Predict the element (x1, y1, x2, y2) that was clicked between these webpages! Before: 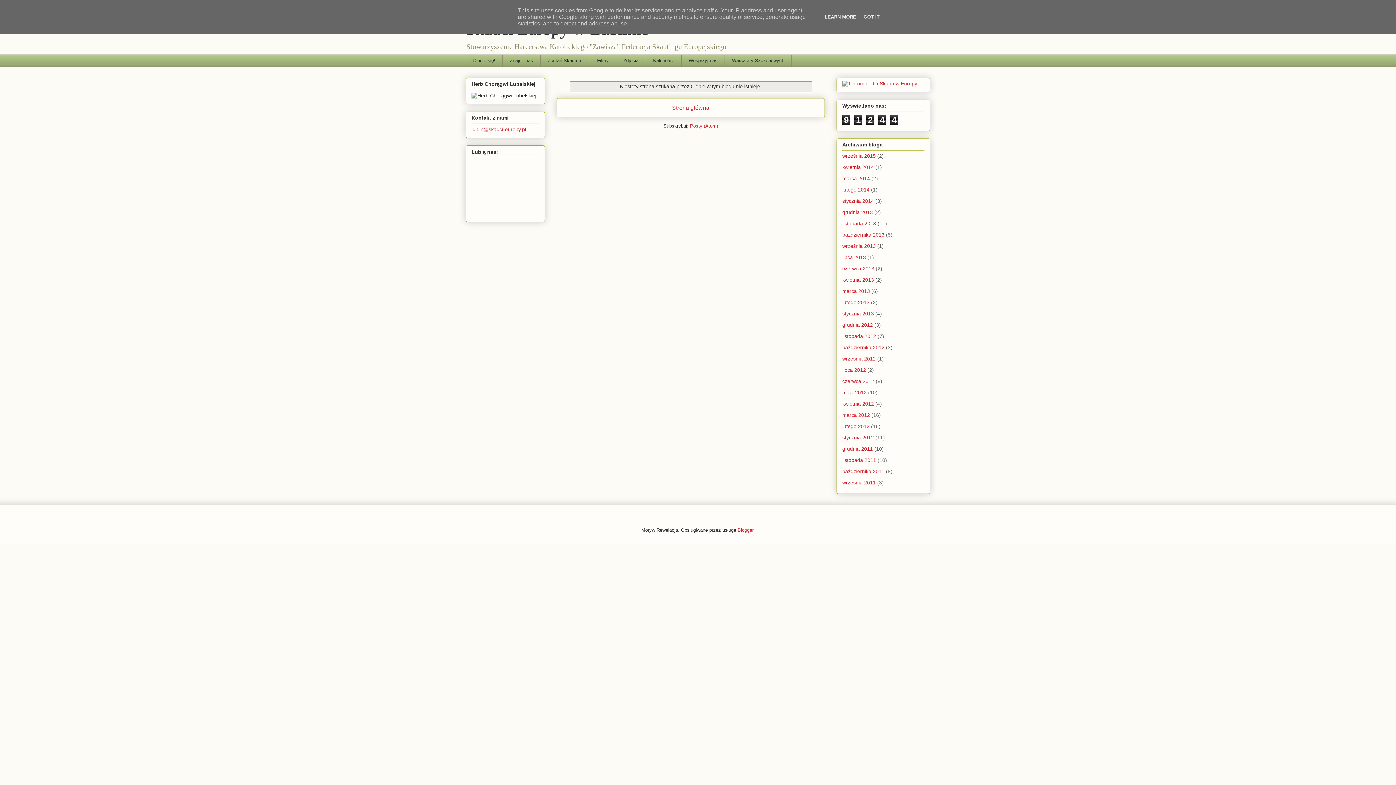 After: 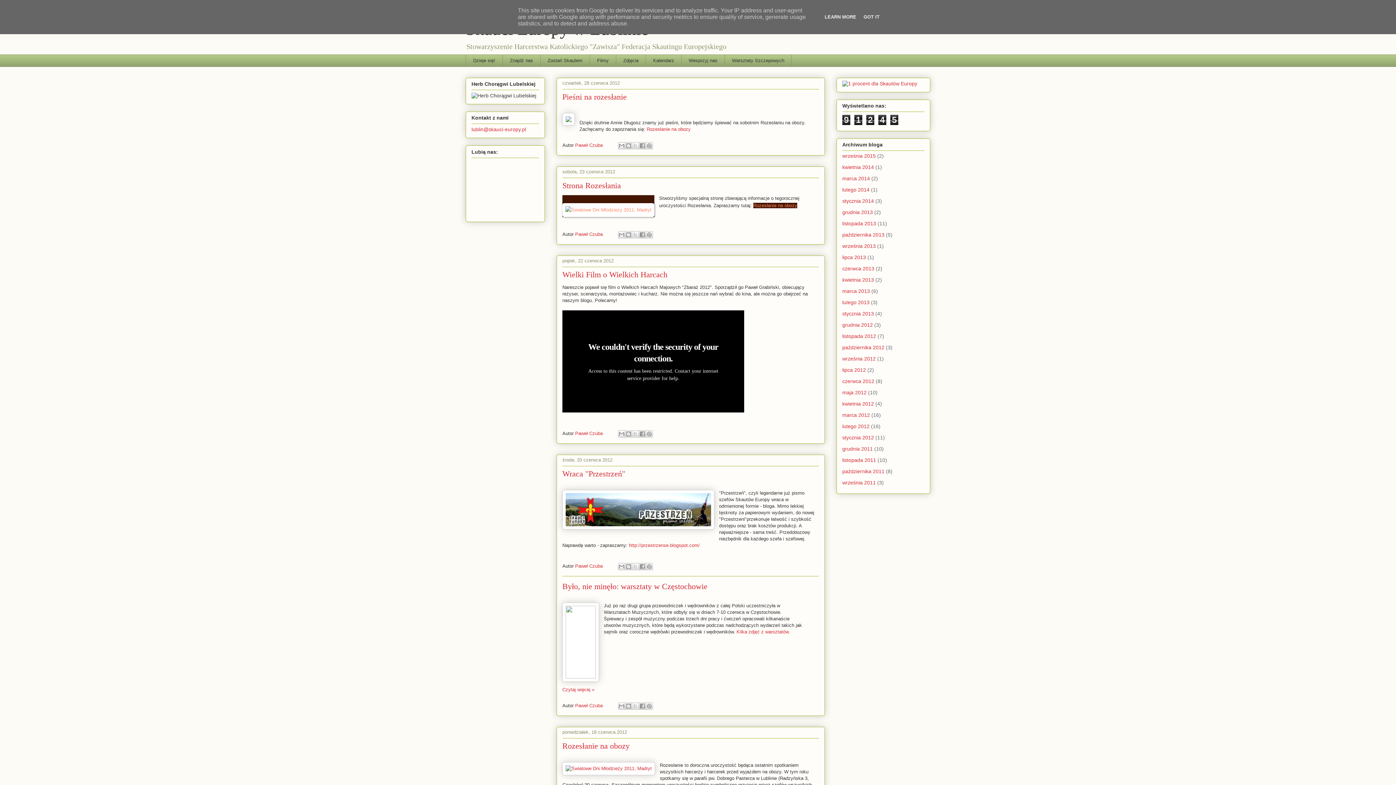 Action: label: czerwca 2012 bbox: (842, 378, 874, 384)